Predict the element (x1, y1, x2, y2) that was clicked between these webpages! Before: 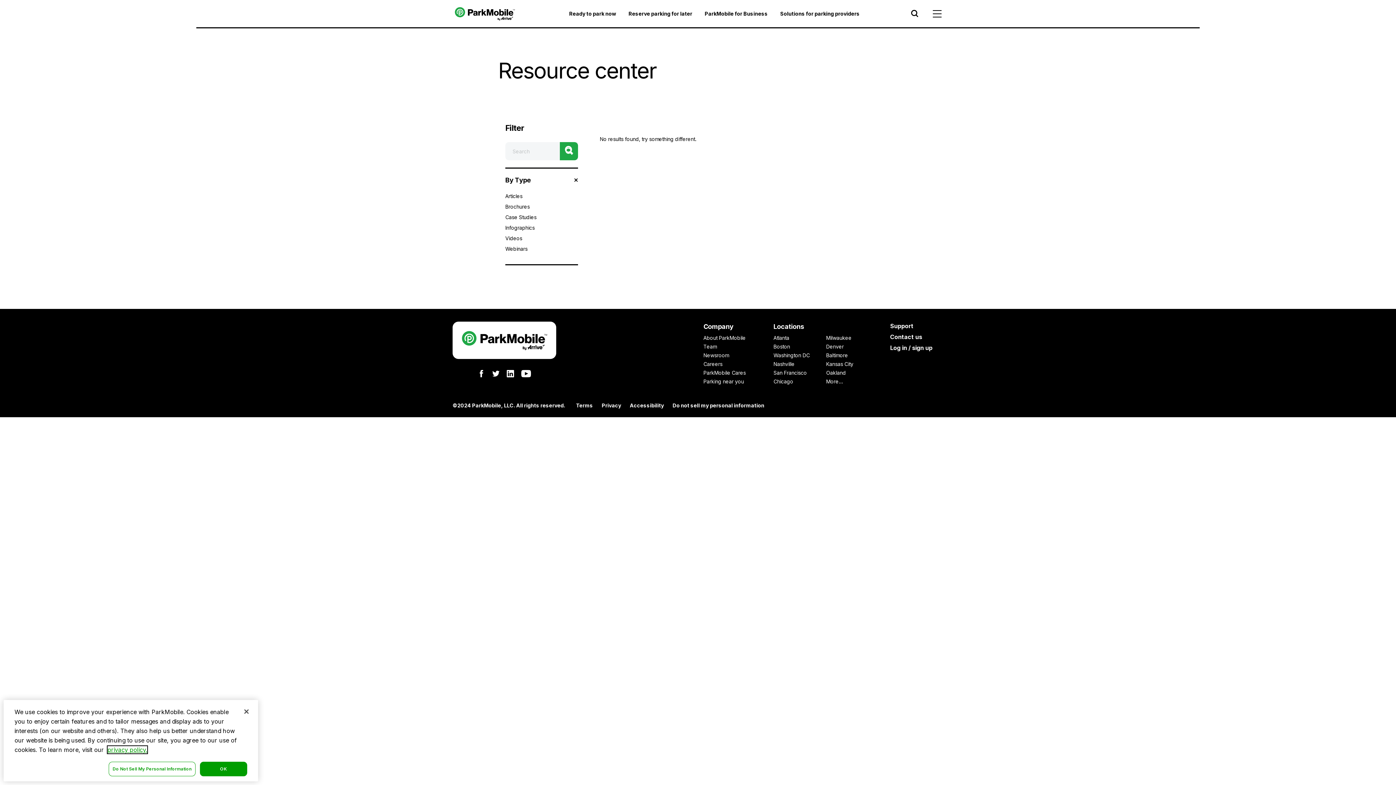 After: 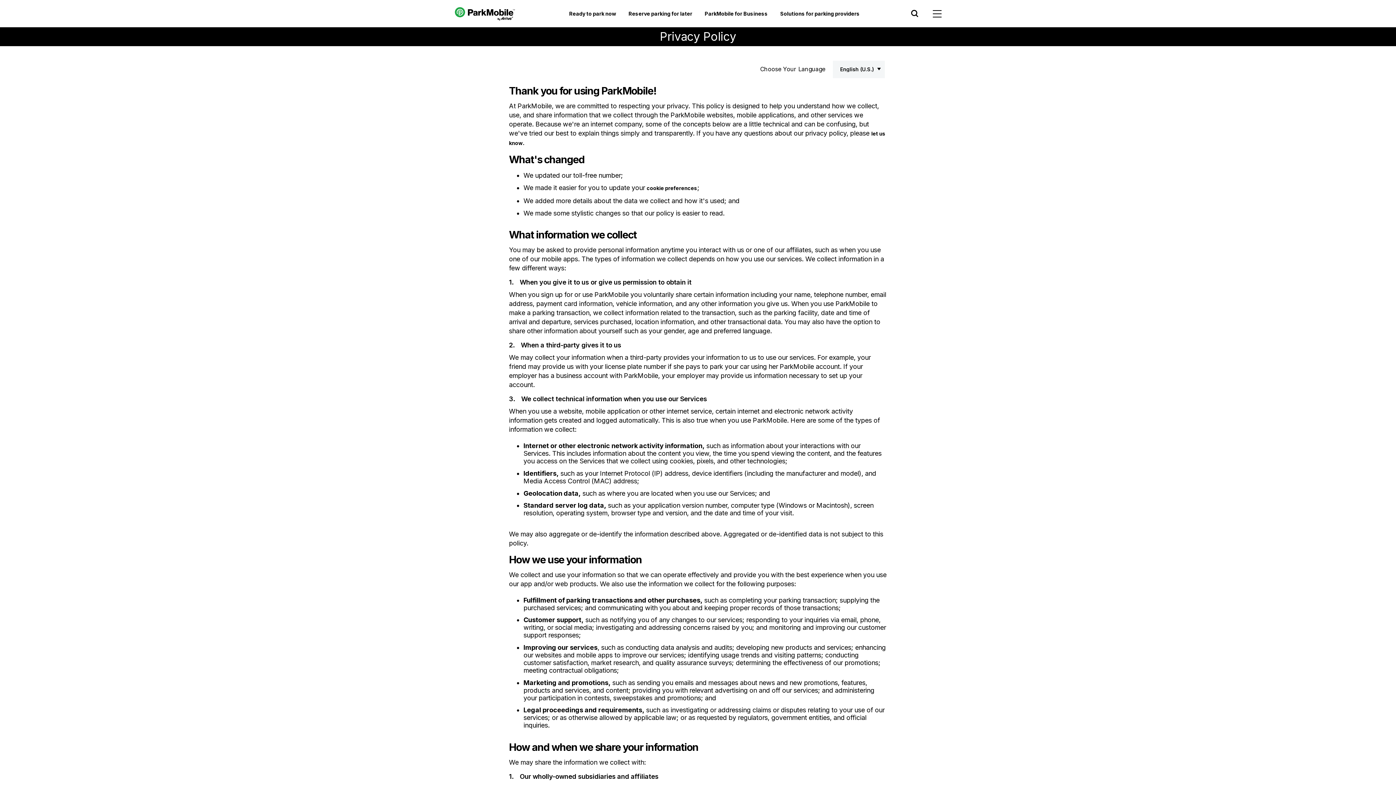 Action: bbox: (601, 402, 621, 408) label: Privacy